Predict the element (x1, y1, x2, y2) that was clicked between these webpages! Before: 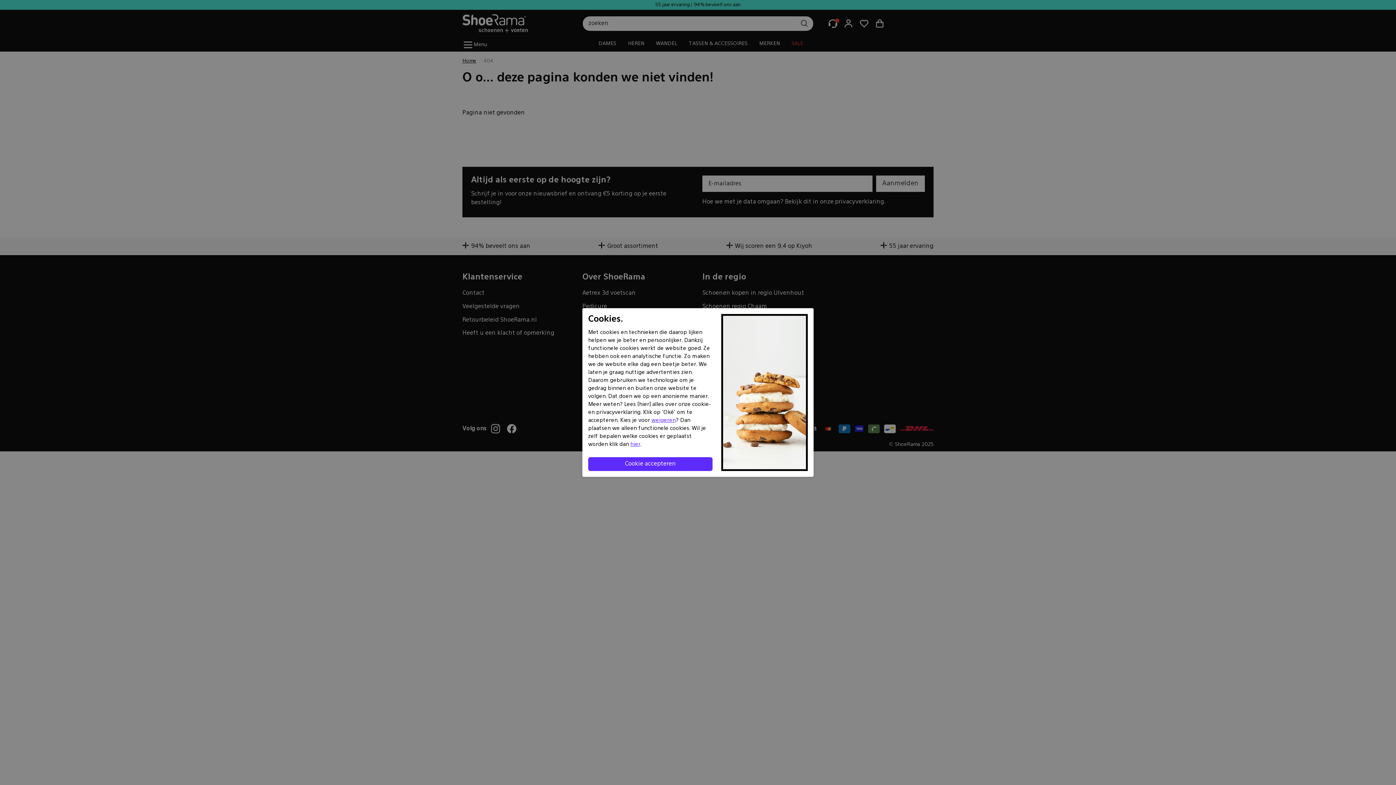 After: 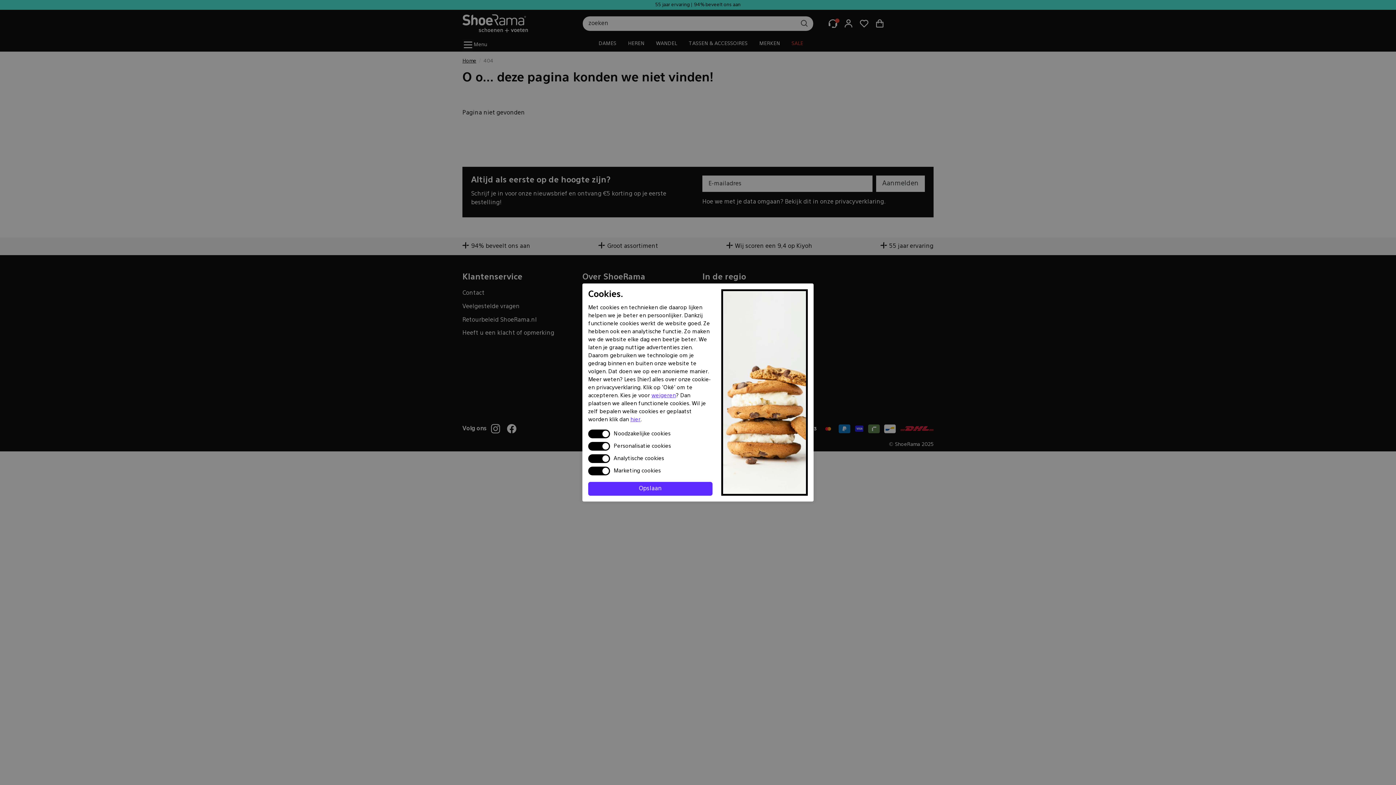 Action: bbox: (630, 441, 640, 447) label: hier